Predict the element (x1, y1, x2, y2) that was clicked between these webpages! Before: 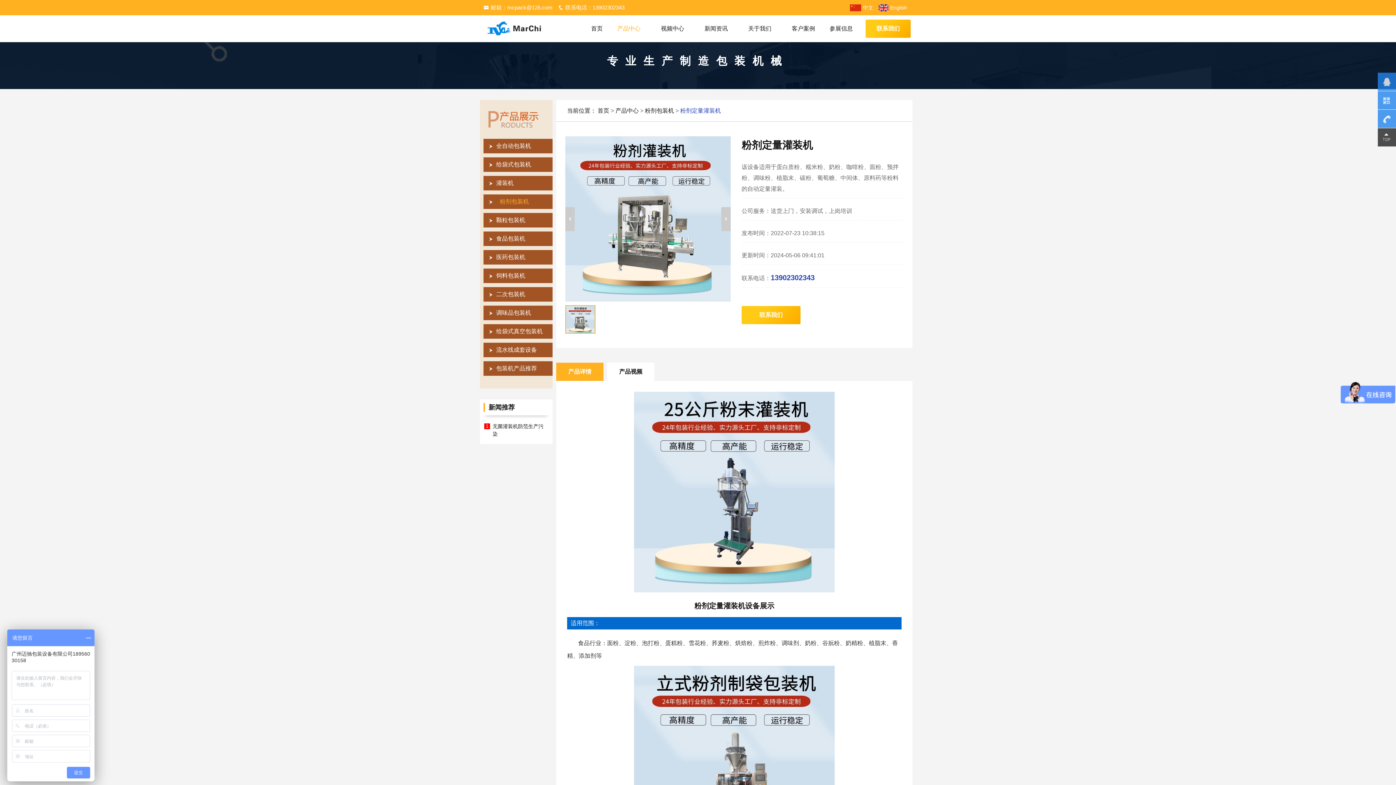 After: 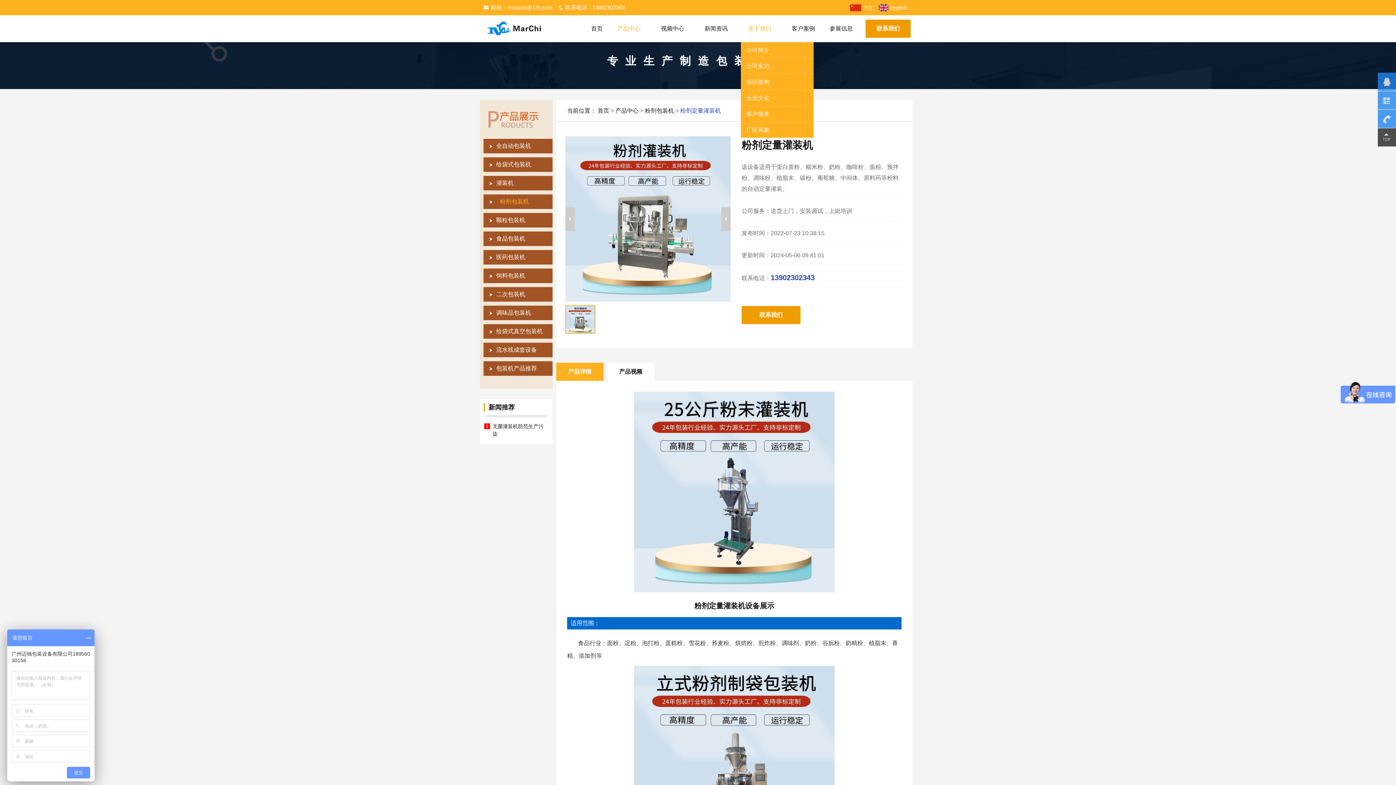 Action: bbox: (741, 15, 778, 42) label: 关于我们